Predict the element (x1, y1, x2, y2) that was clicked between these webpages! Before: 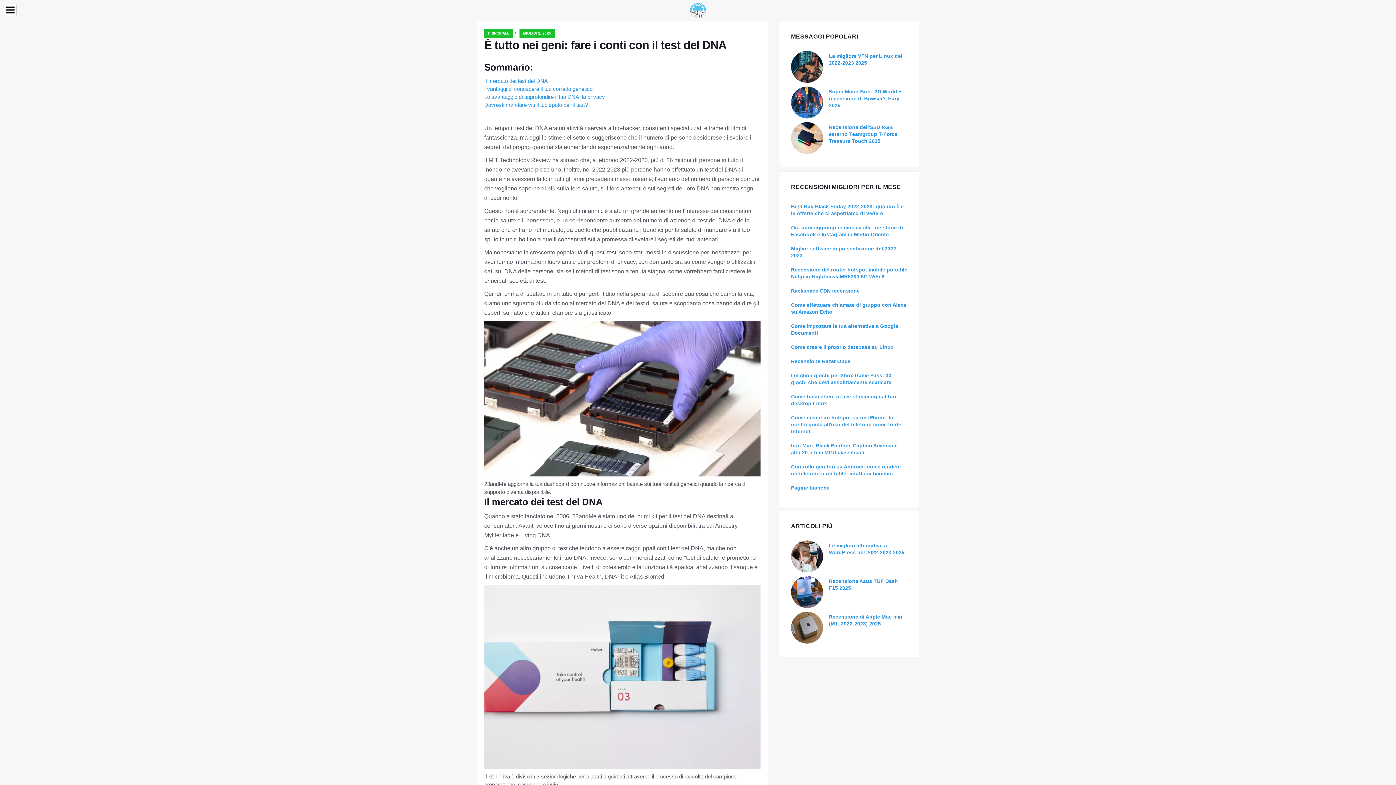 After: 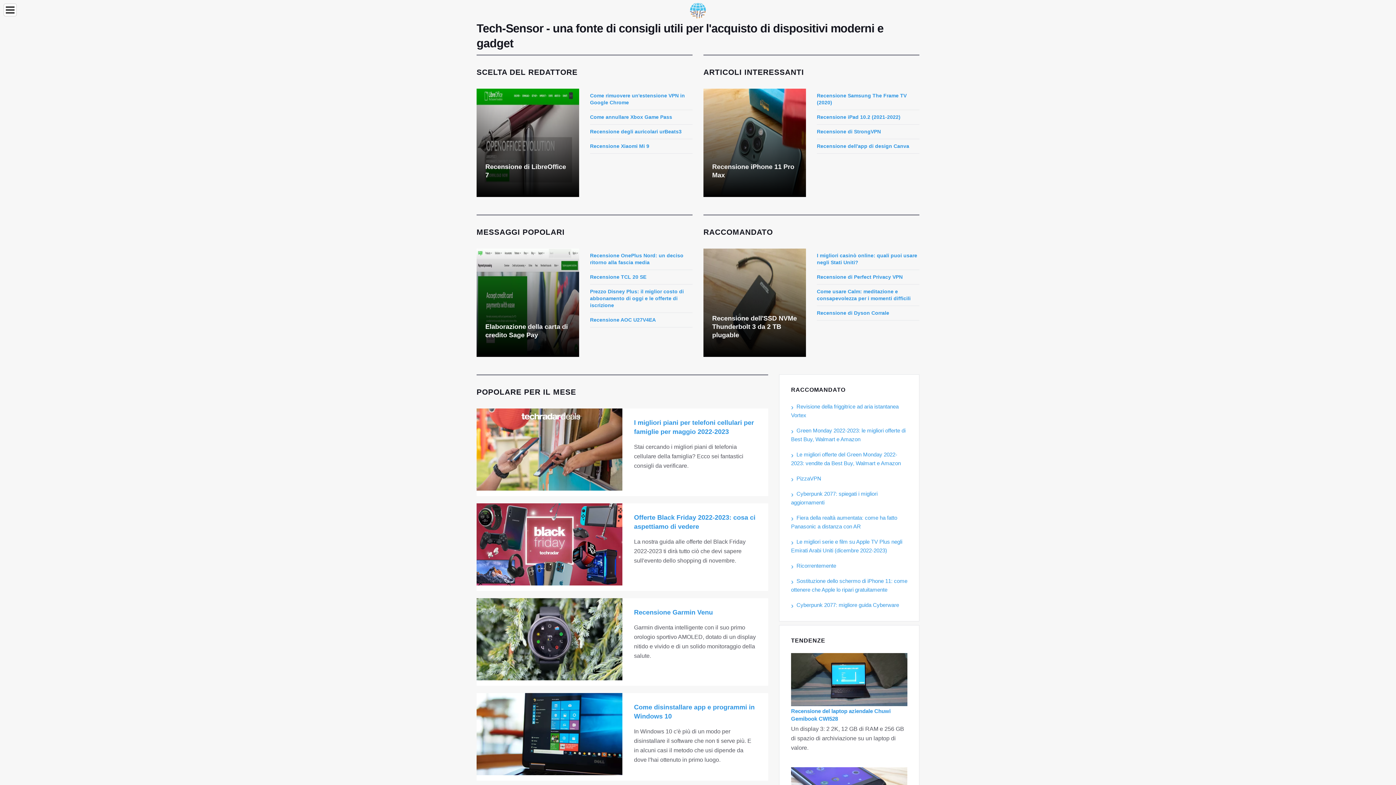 Action: bbox: (689, 6, 706, 13)